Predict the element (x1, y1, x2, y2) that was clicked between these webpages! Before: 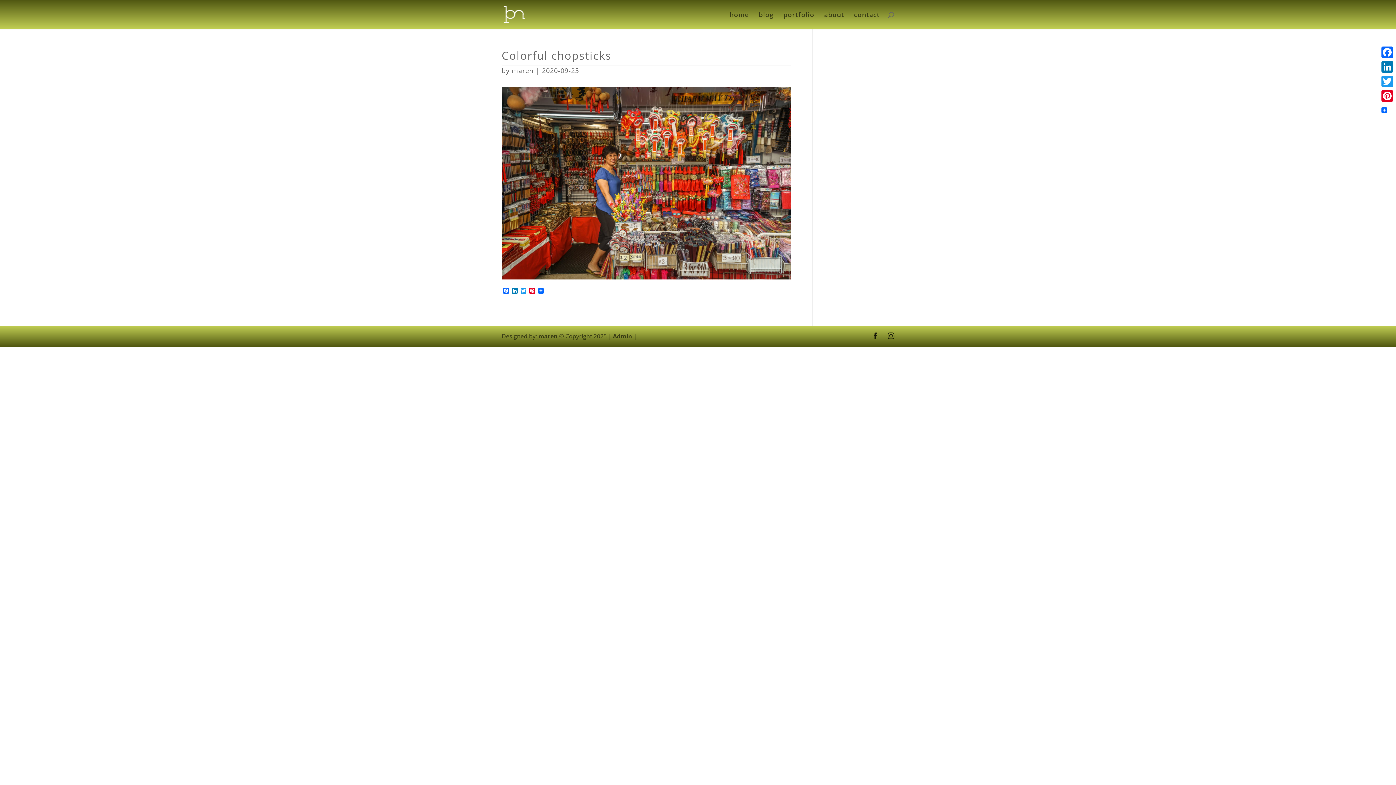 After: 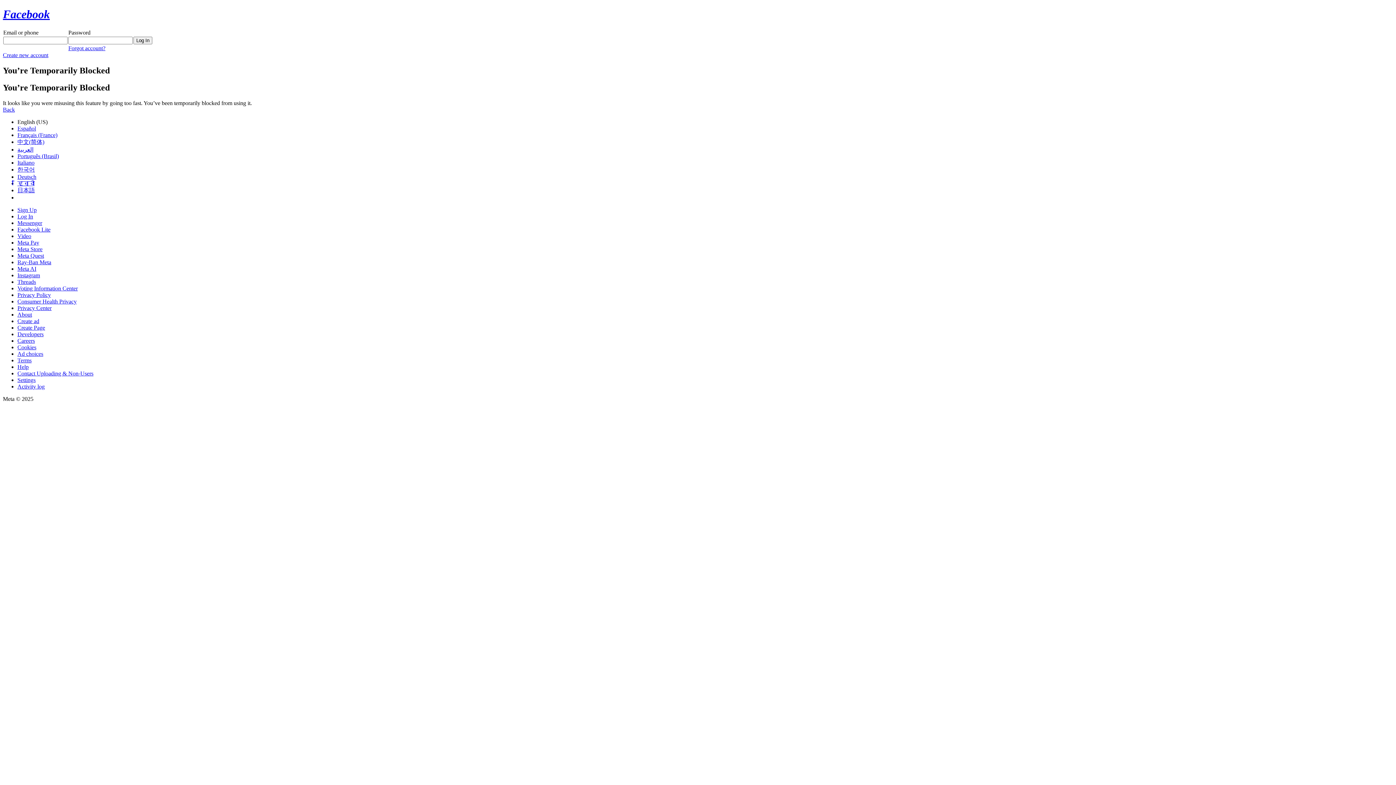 Action: bbox: (872, 331, 878, 341)